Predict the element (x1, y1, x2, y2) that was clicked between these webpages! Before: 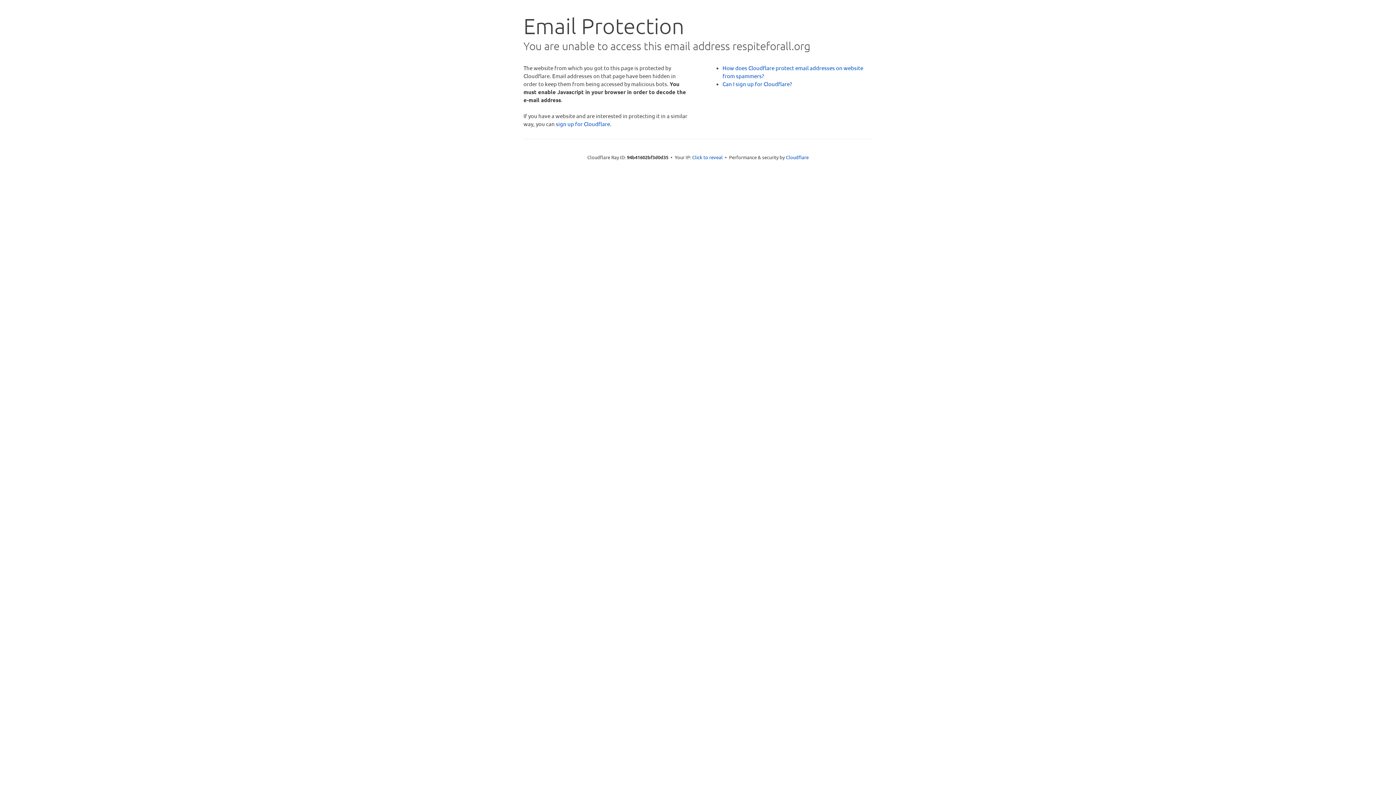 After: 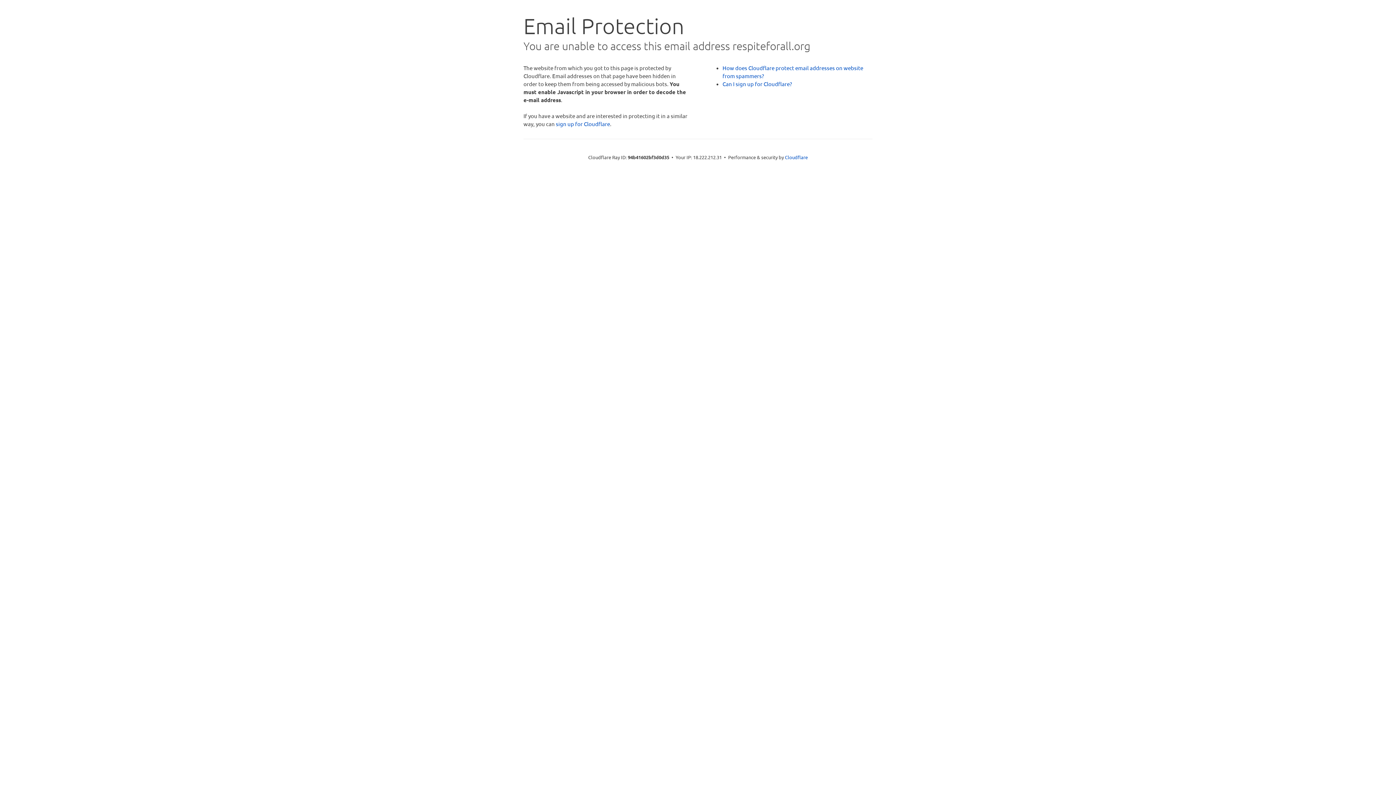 Action: bbox: (692, 153, 722, 160) label: Click to reveal